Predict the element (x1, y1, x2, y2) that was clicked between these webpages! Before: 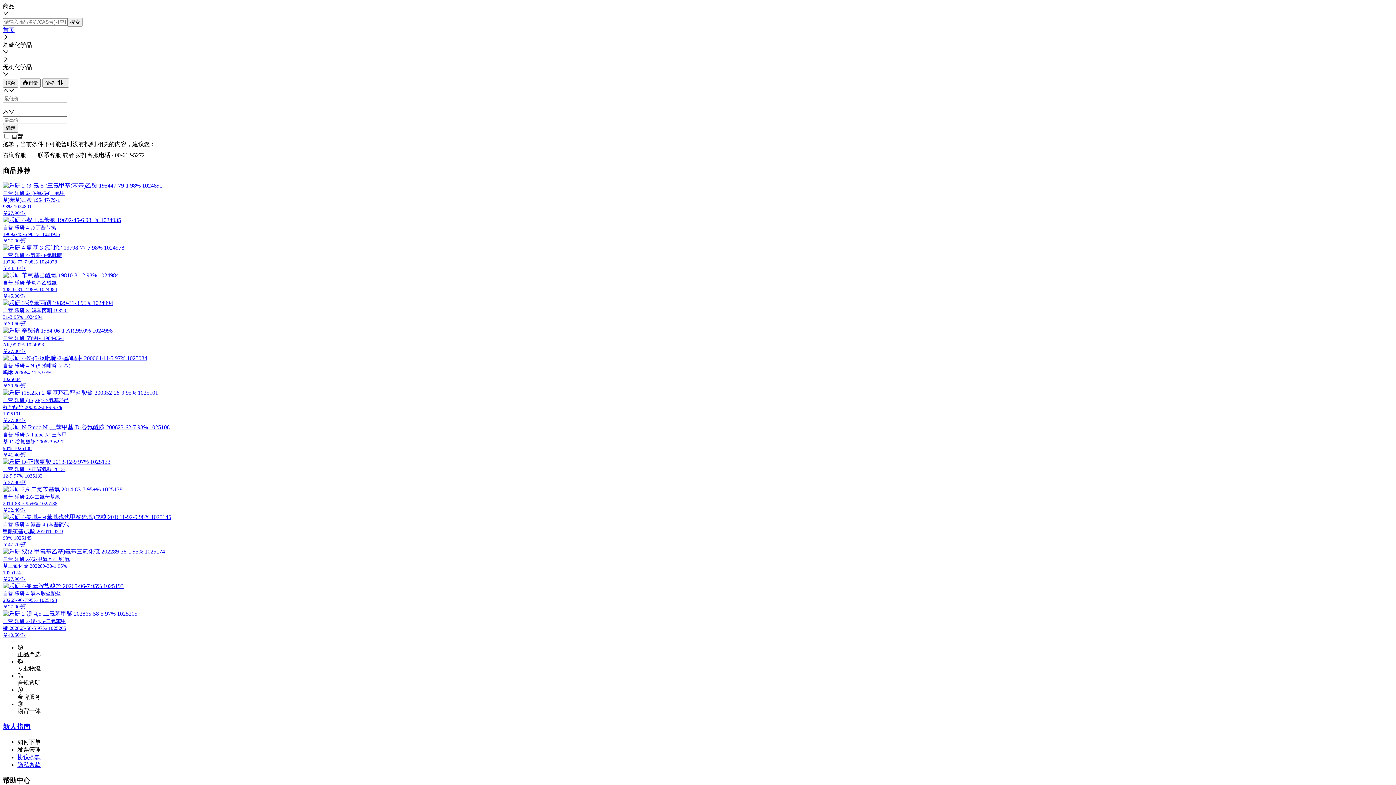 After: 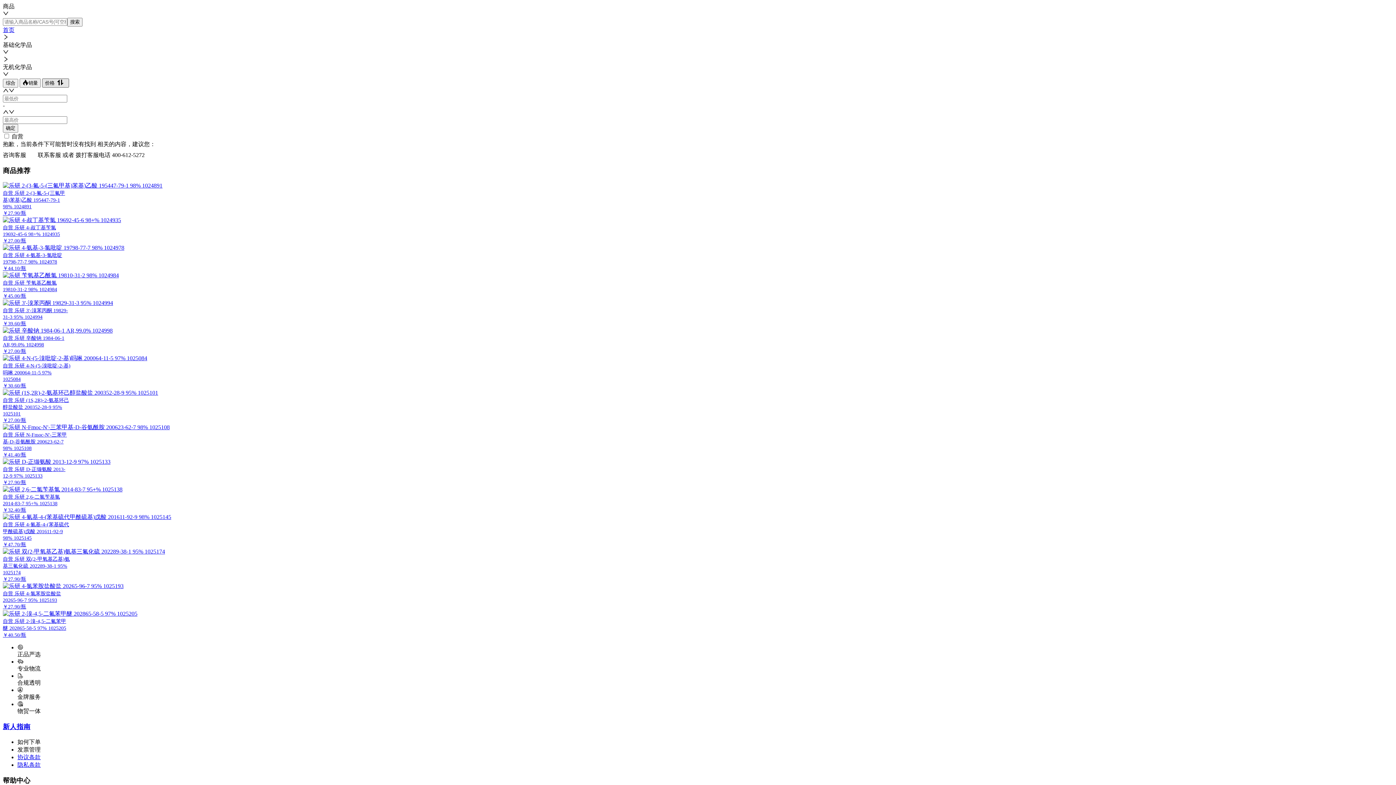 Action: bbox: (42, 78, 69, 87) label: 价格